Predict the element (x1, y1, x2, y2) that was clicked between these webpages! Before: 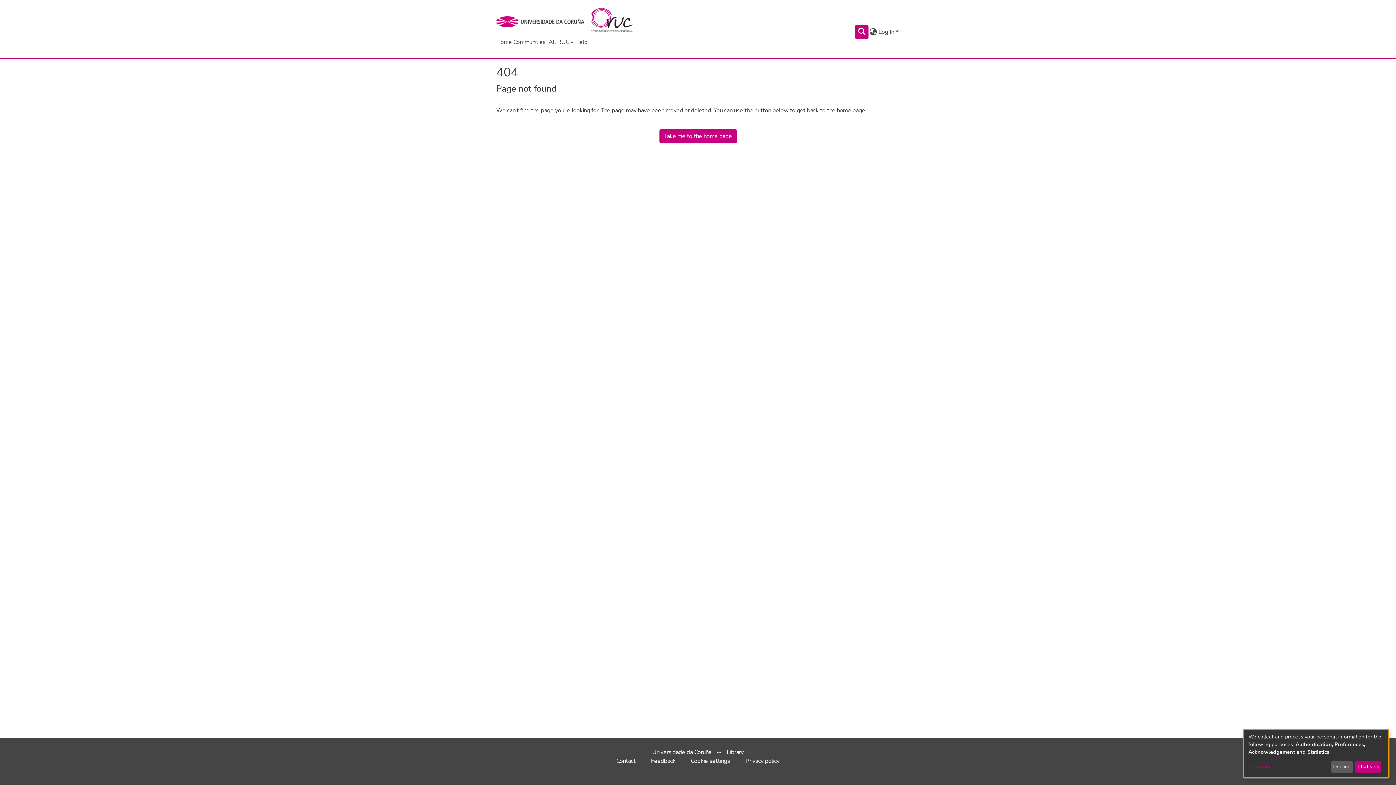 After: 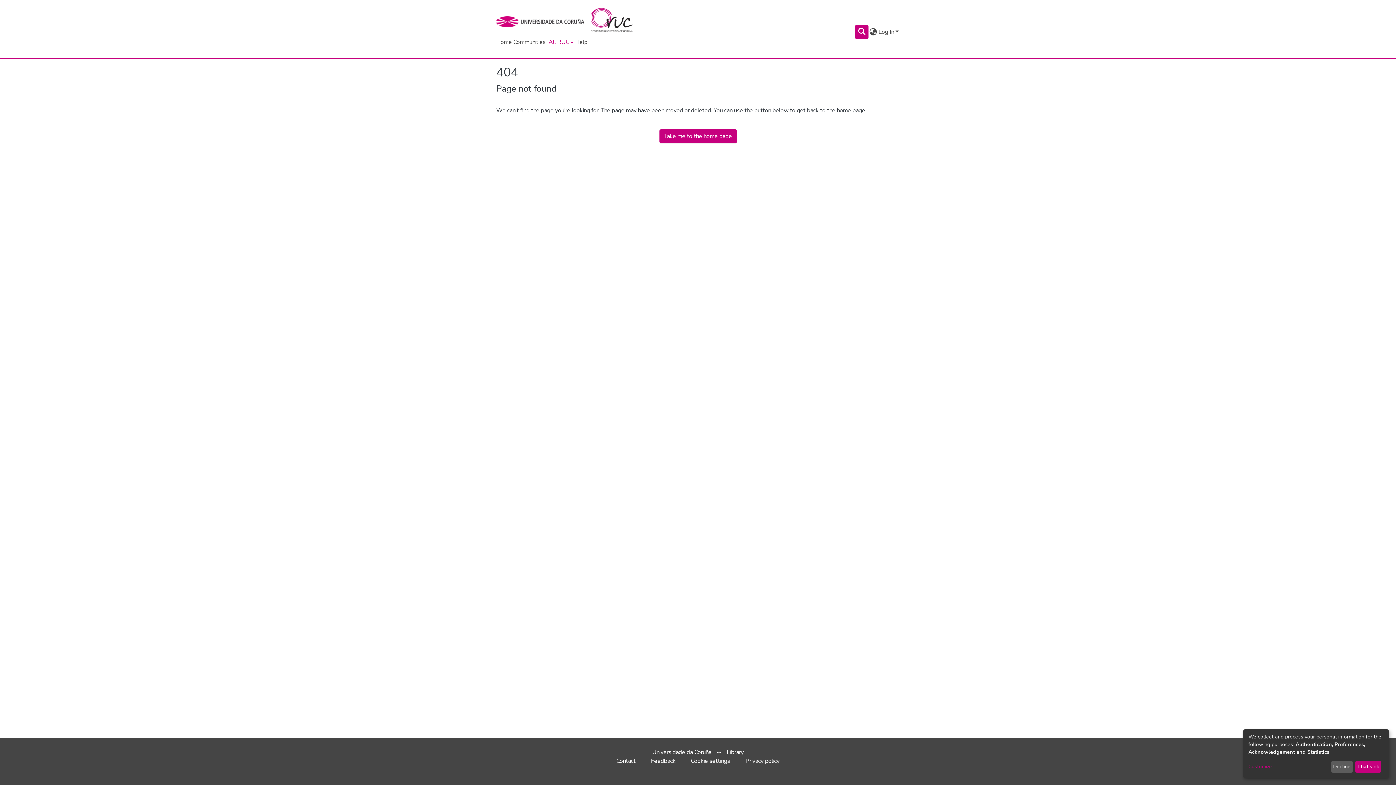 Action: label: All RUC bbox: (547, 37, 573, 46)